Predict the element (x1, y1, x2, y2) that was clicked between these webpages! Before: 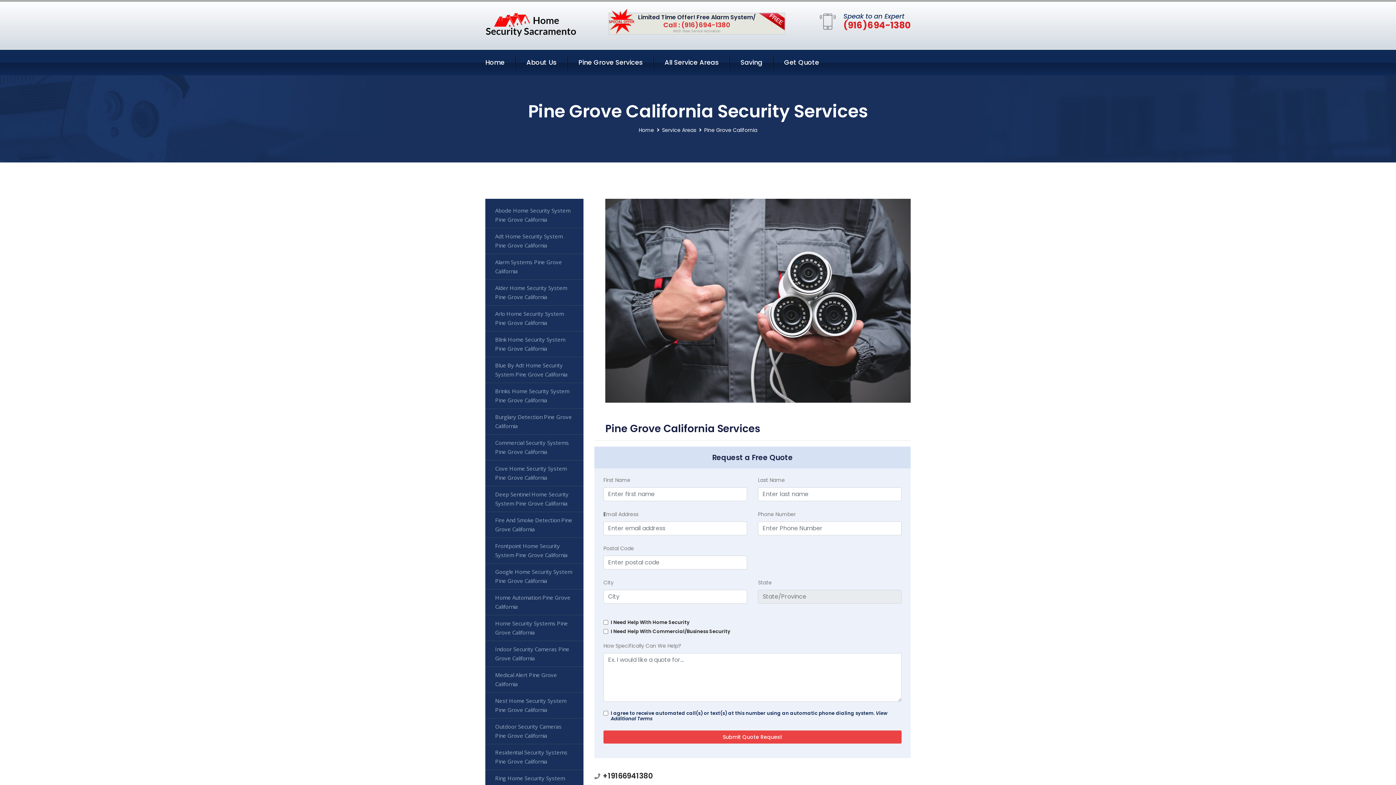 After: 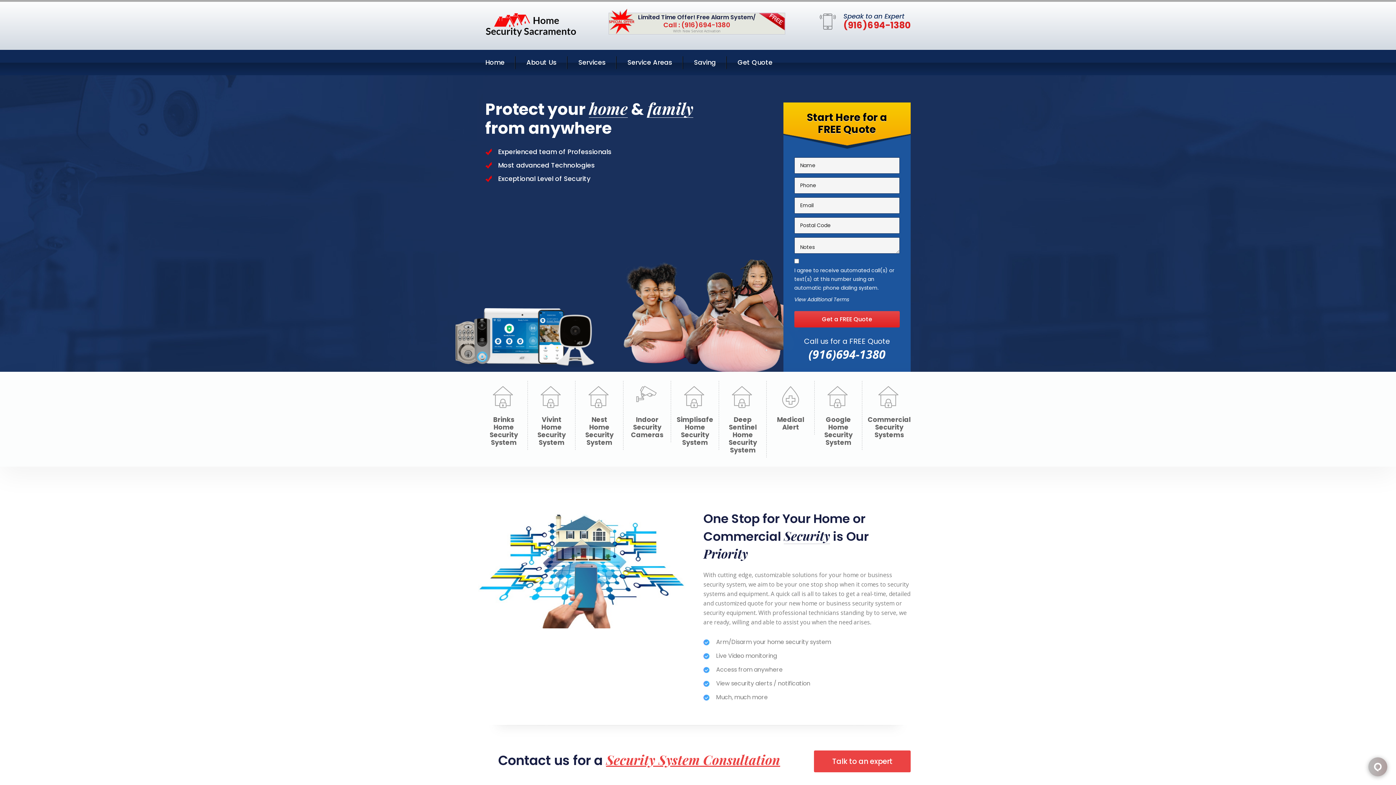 Action: label: Home bbox: (485, 57, 504, 68)